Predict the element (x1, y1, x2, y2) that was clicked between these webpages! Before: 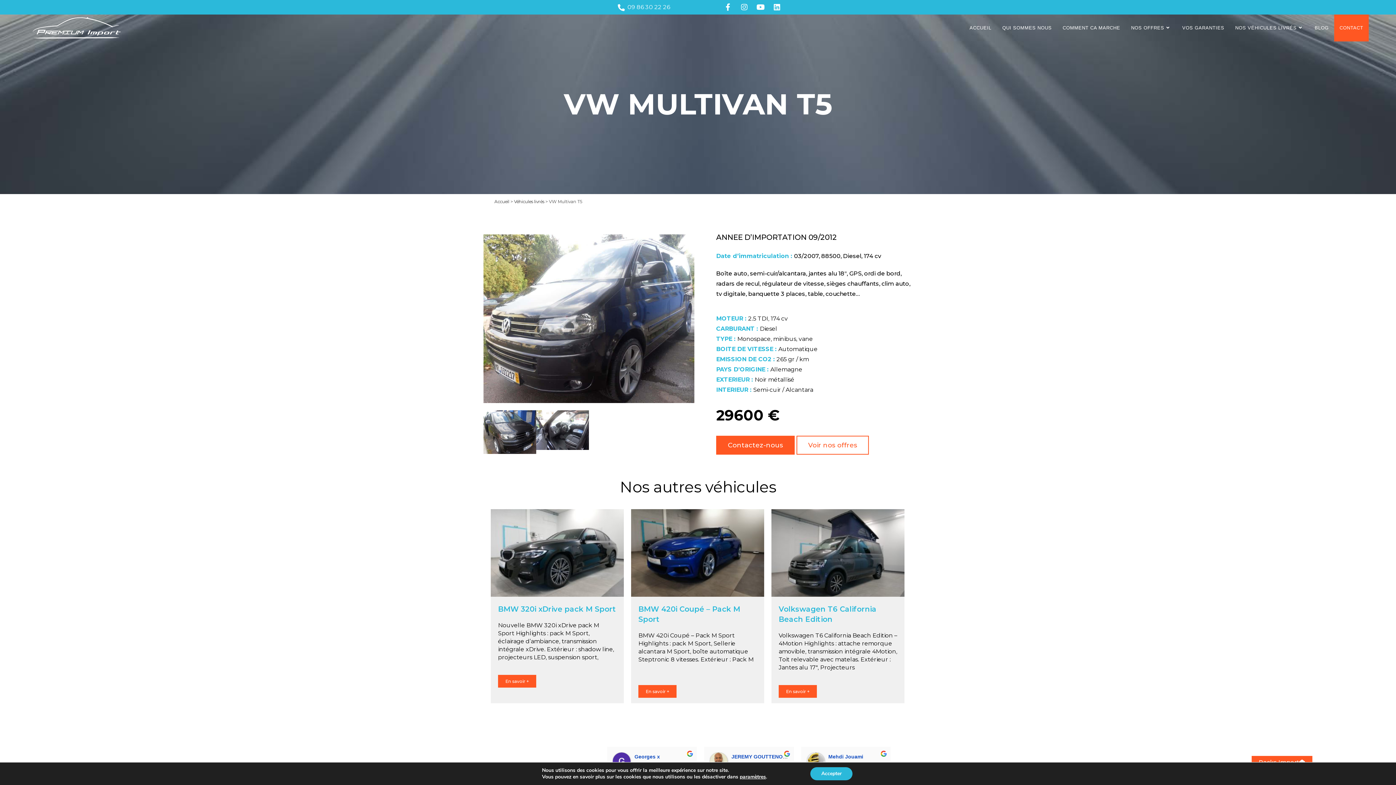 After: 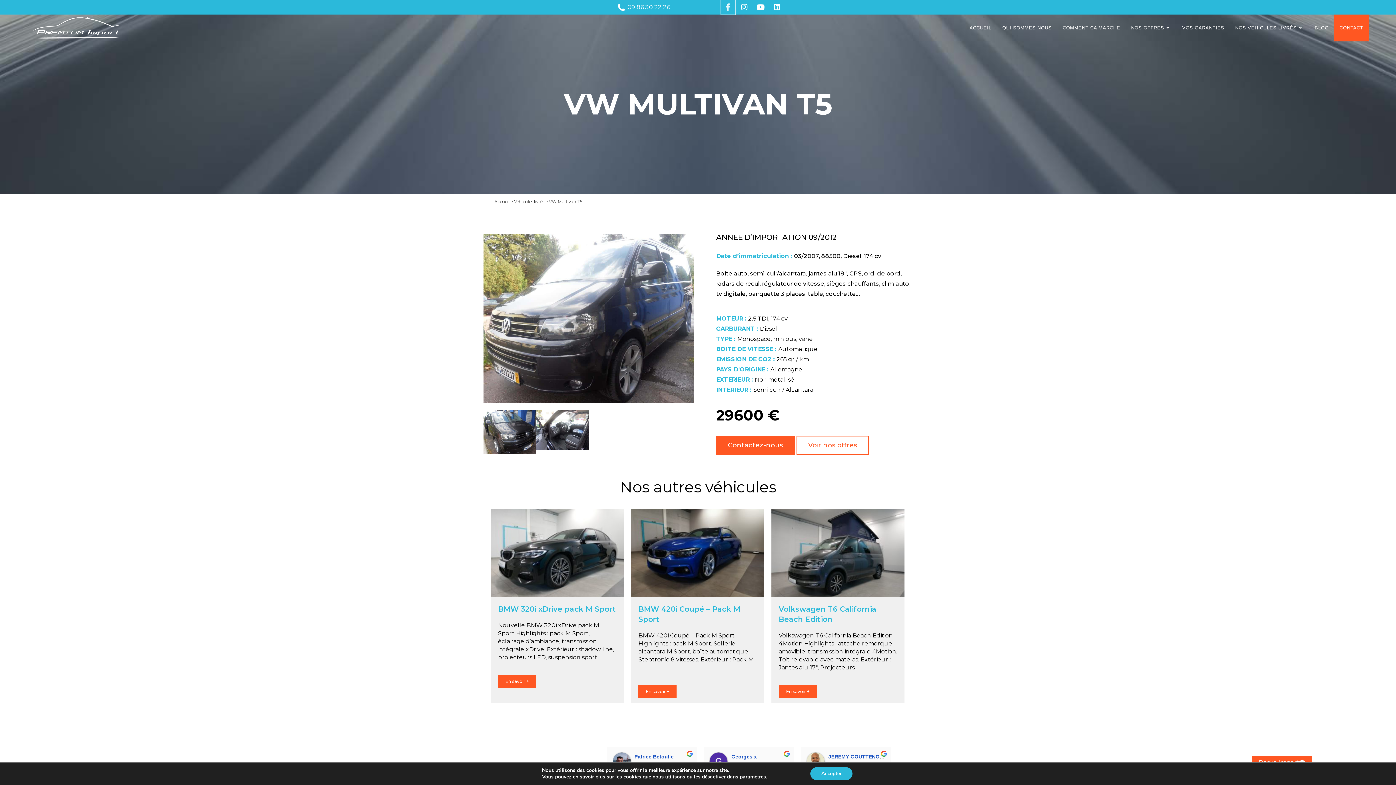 Action: label: Facebook-f bbox: (720, 0, 735, 14)